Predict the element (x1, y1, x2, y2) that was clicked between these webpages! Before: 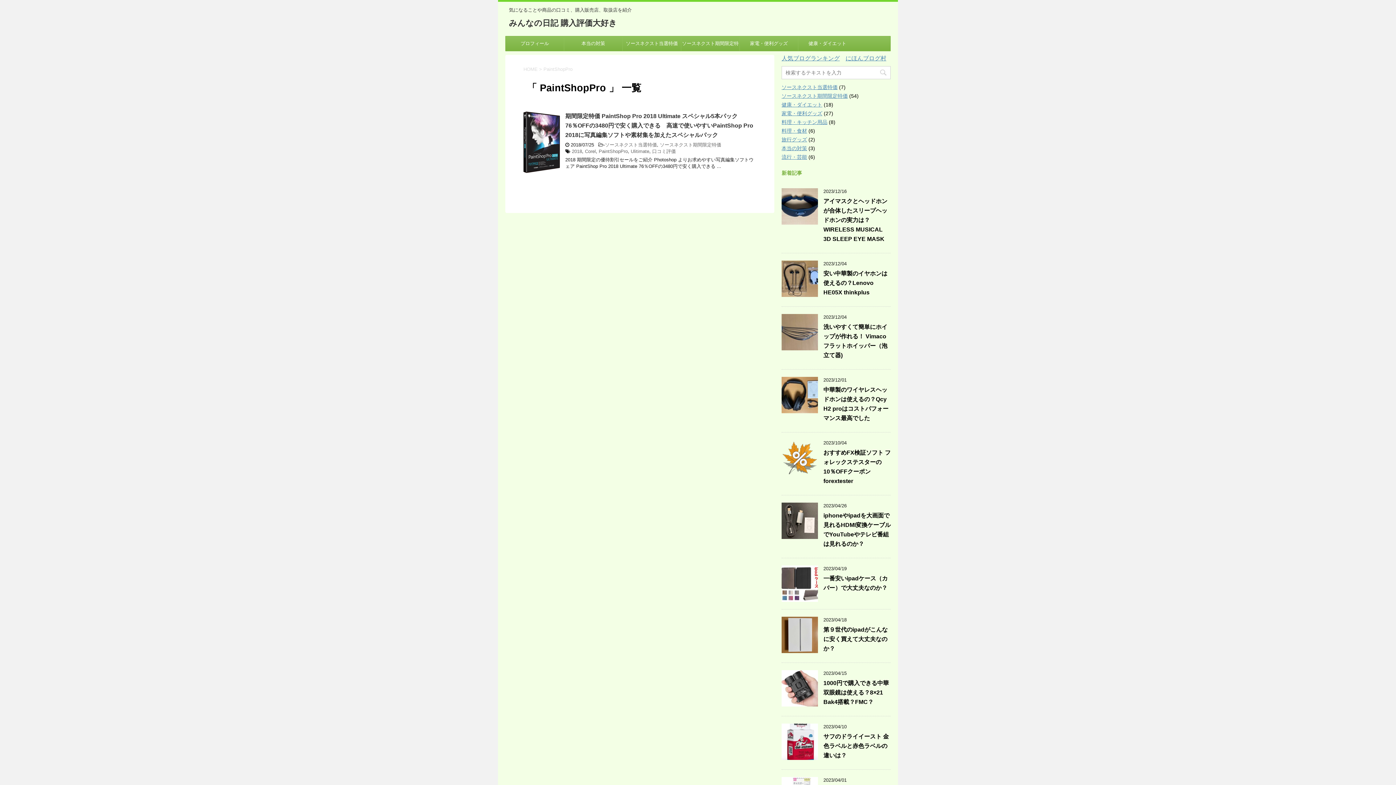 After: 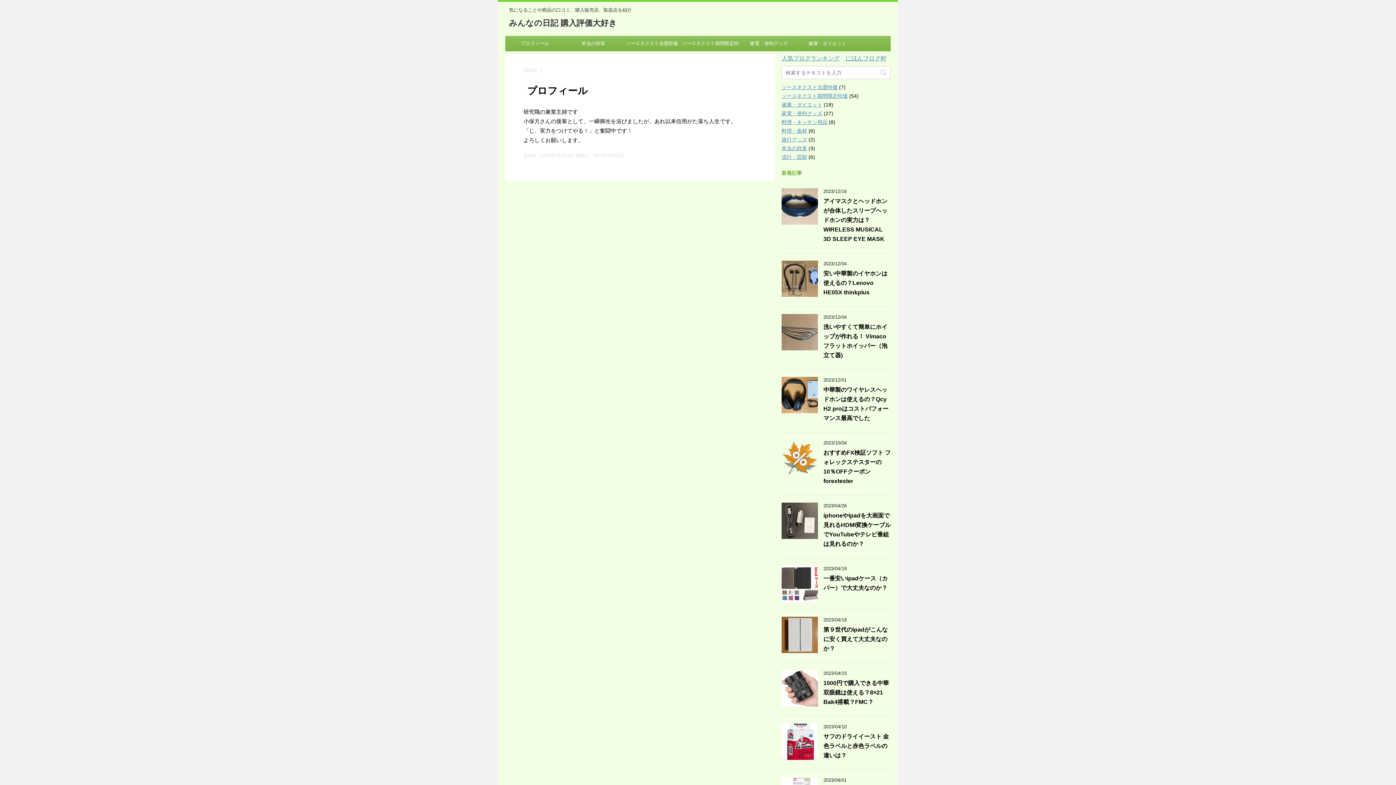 Action: label: プロフィール bbox: (505, 36, 564, 50)